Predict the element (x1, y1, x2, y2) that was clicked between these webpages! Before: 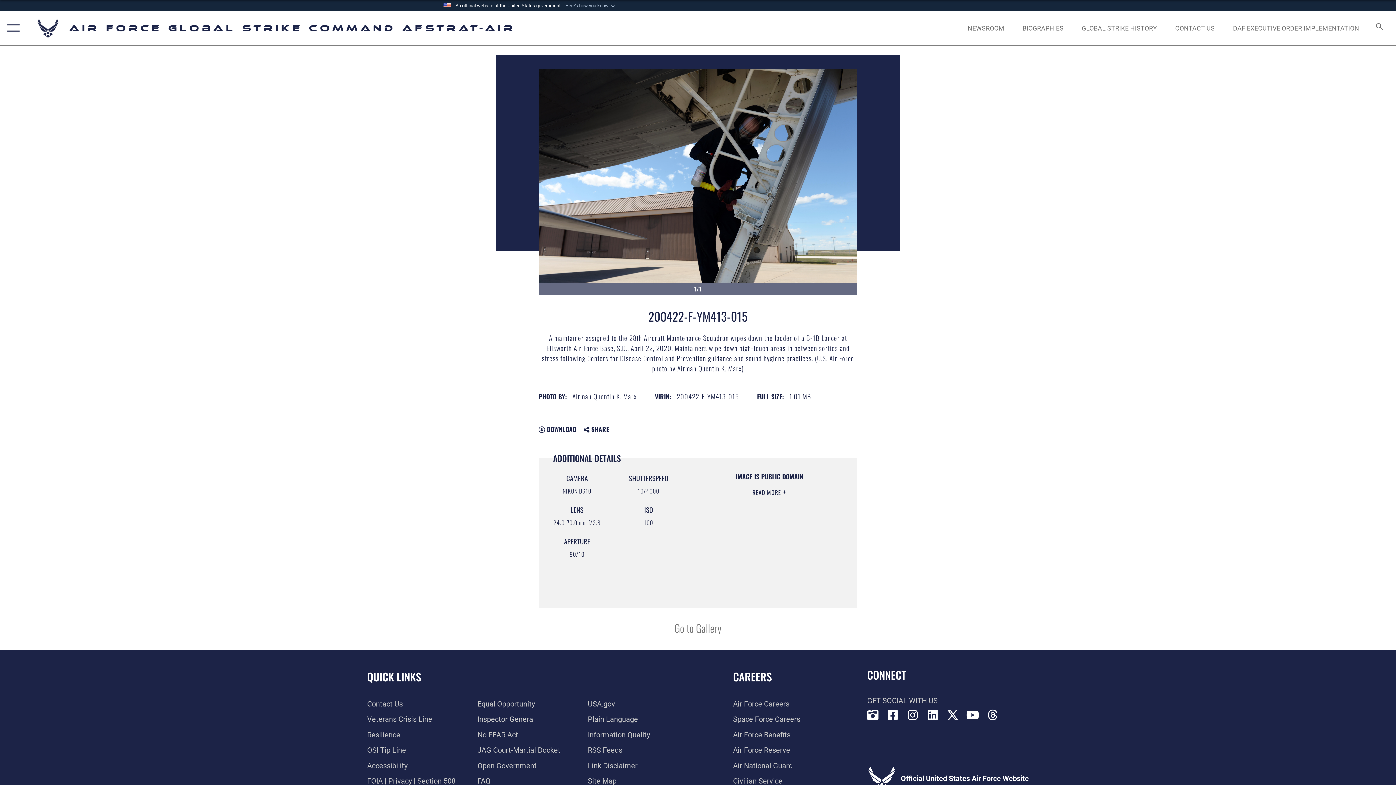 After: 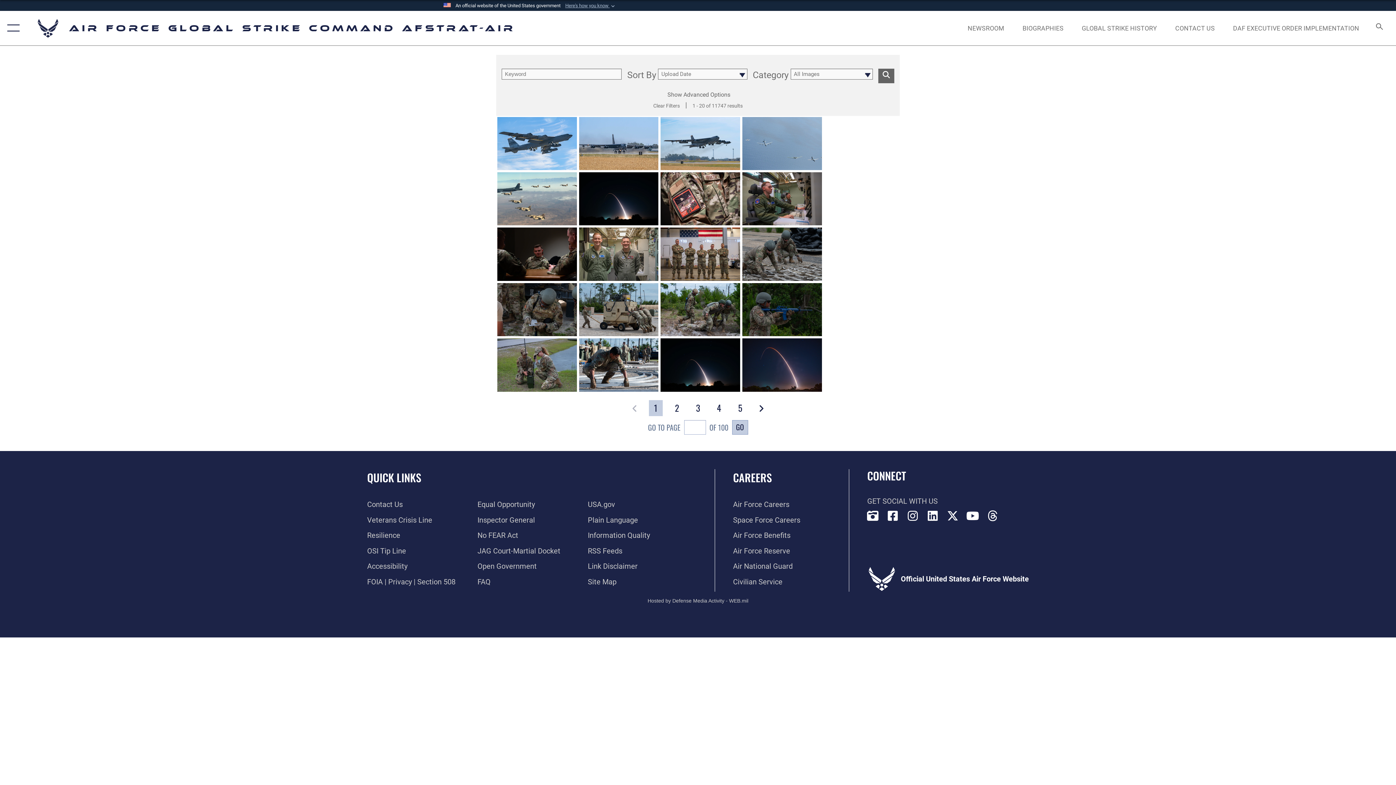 Action: label: Go to Gallery bbox: (674, 620, 721, 636)